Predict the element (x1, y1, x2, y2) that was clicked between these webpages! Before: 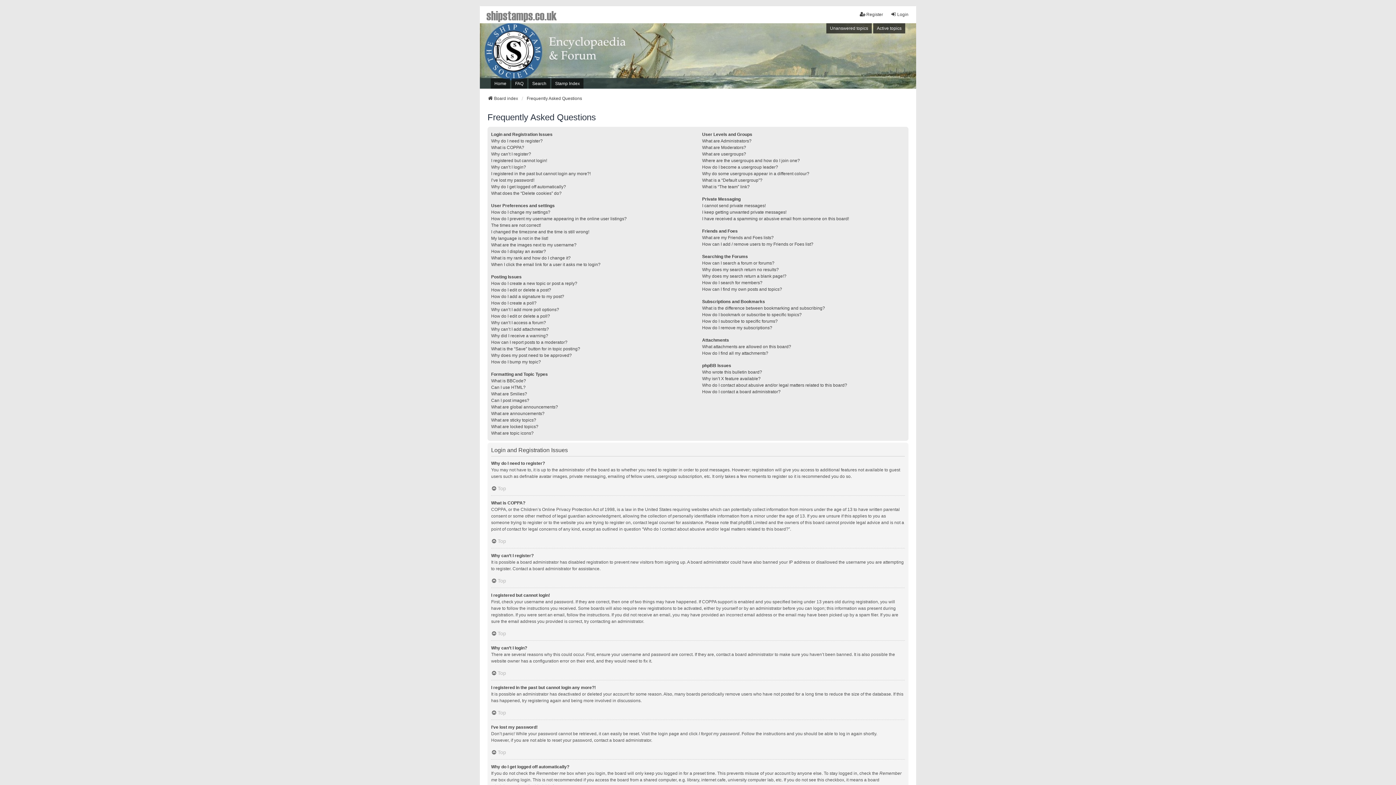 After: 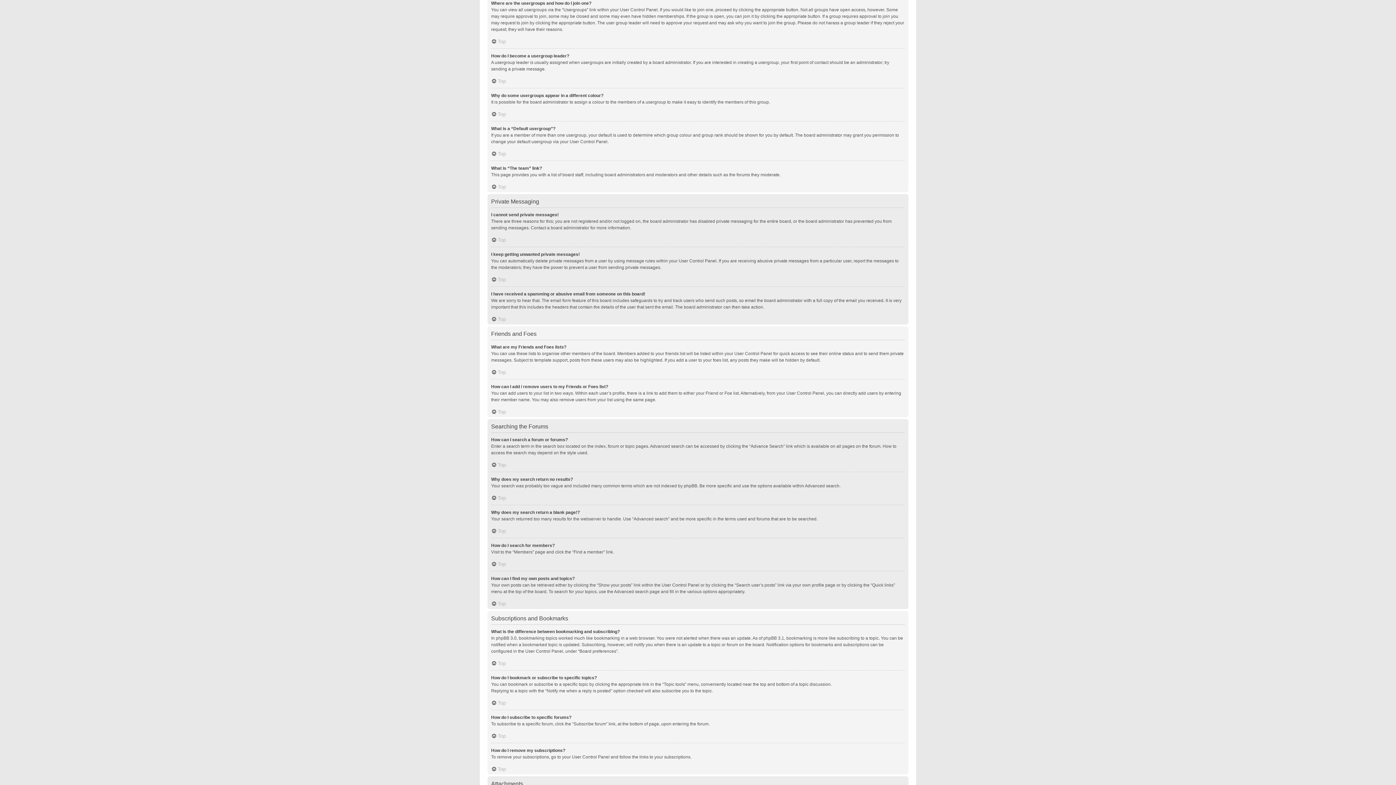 Action: bbox: (702, 157, 800, 164) label: Where are the usergroups and how do I join one?